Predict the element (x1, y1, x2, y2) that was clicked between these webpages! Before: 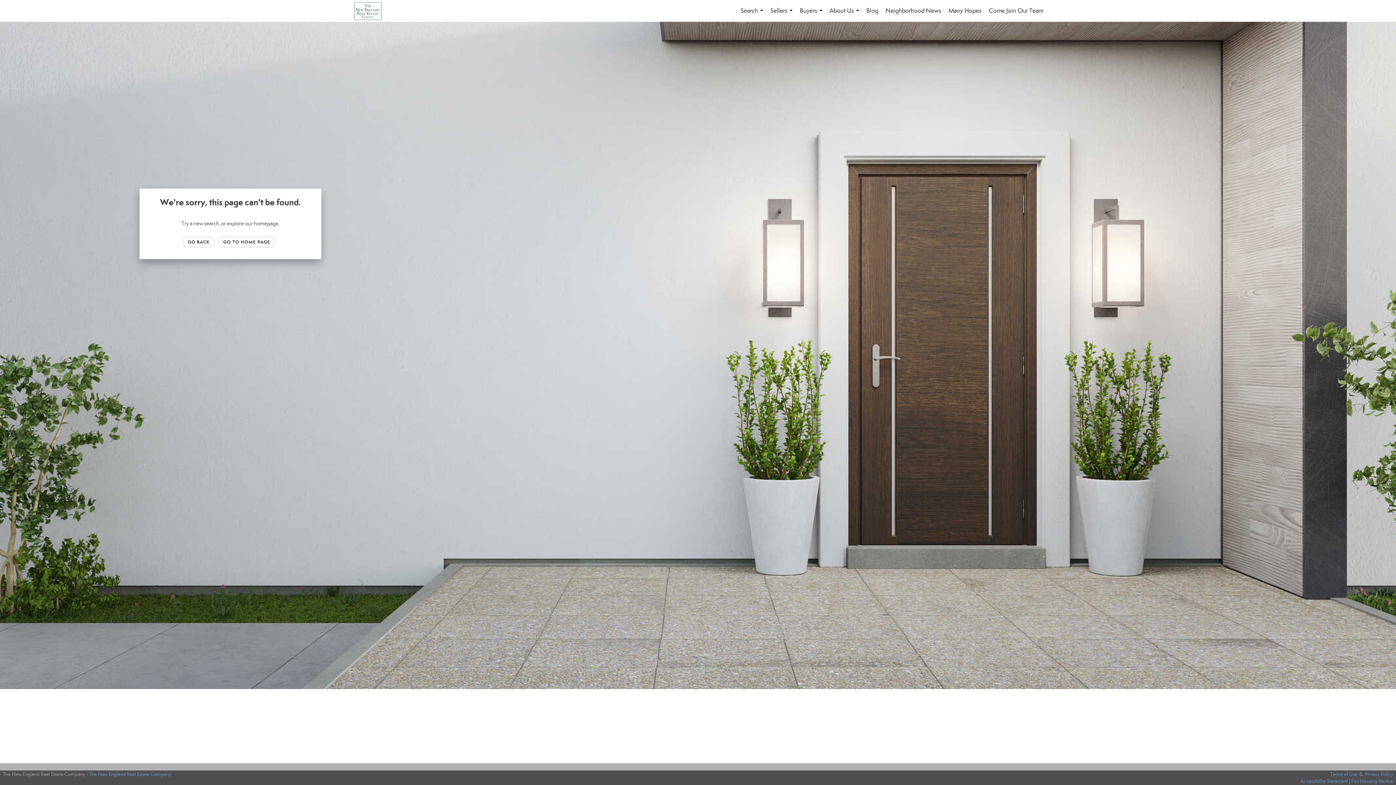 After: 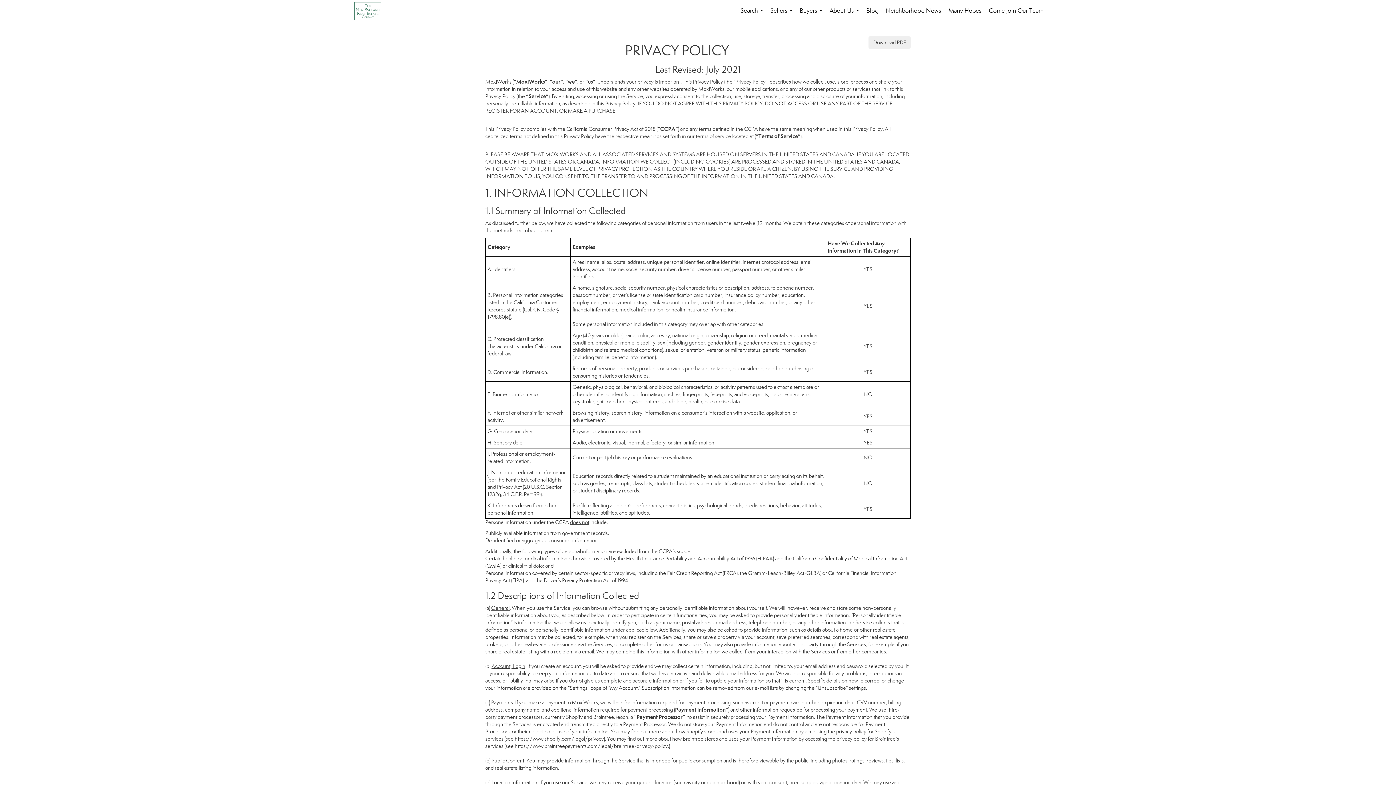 Action: label: Privacy Policy bbox: (1365, 771, 1393, 777)